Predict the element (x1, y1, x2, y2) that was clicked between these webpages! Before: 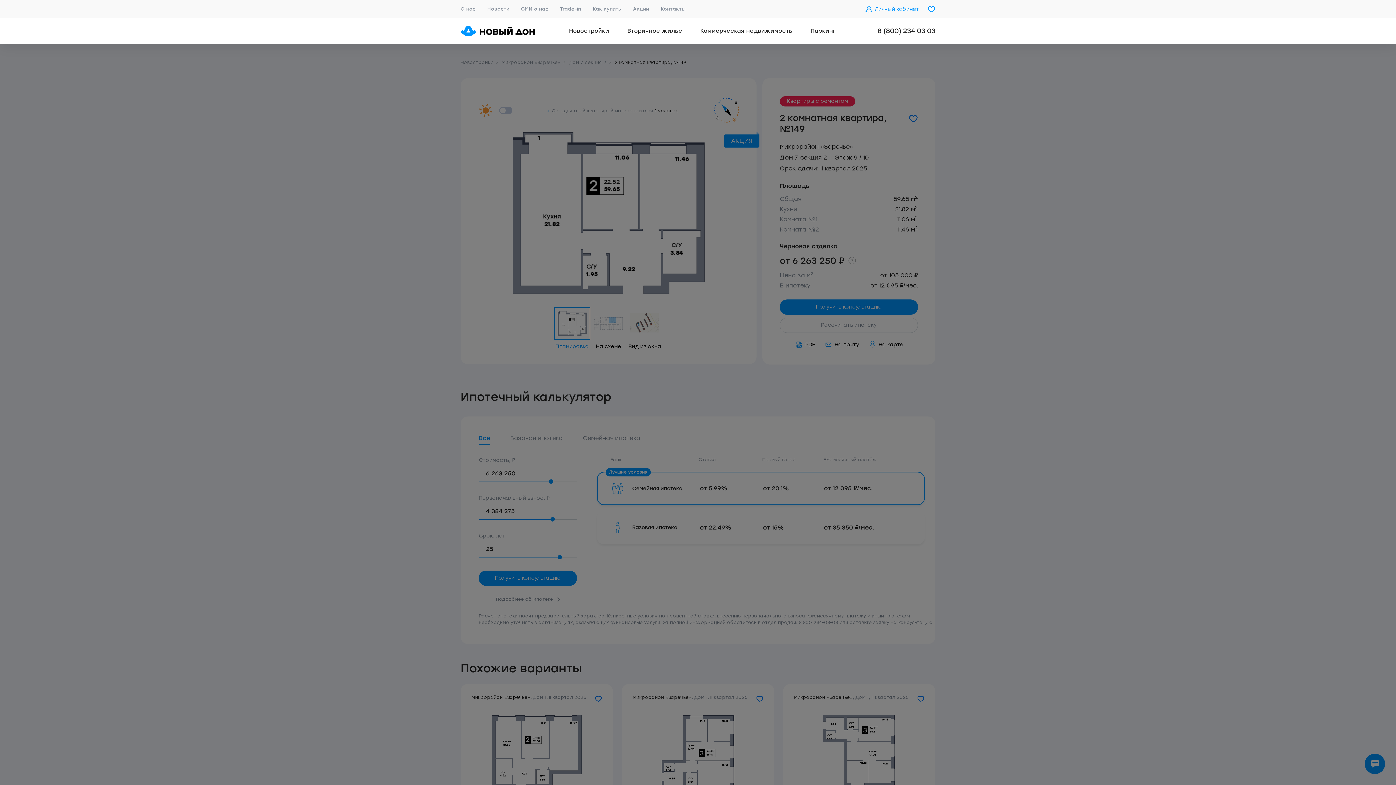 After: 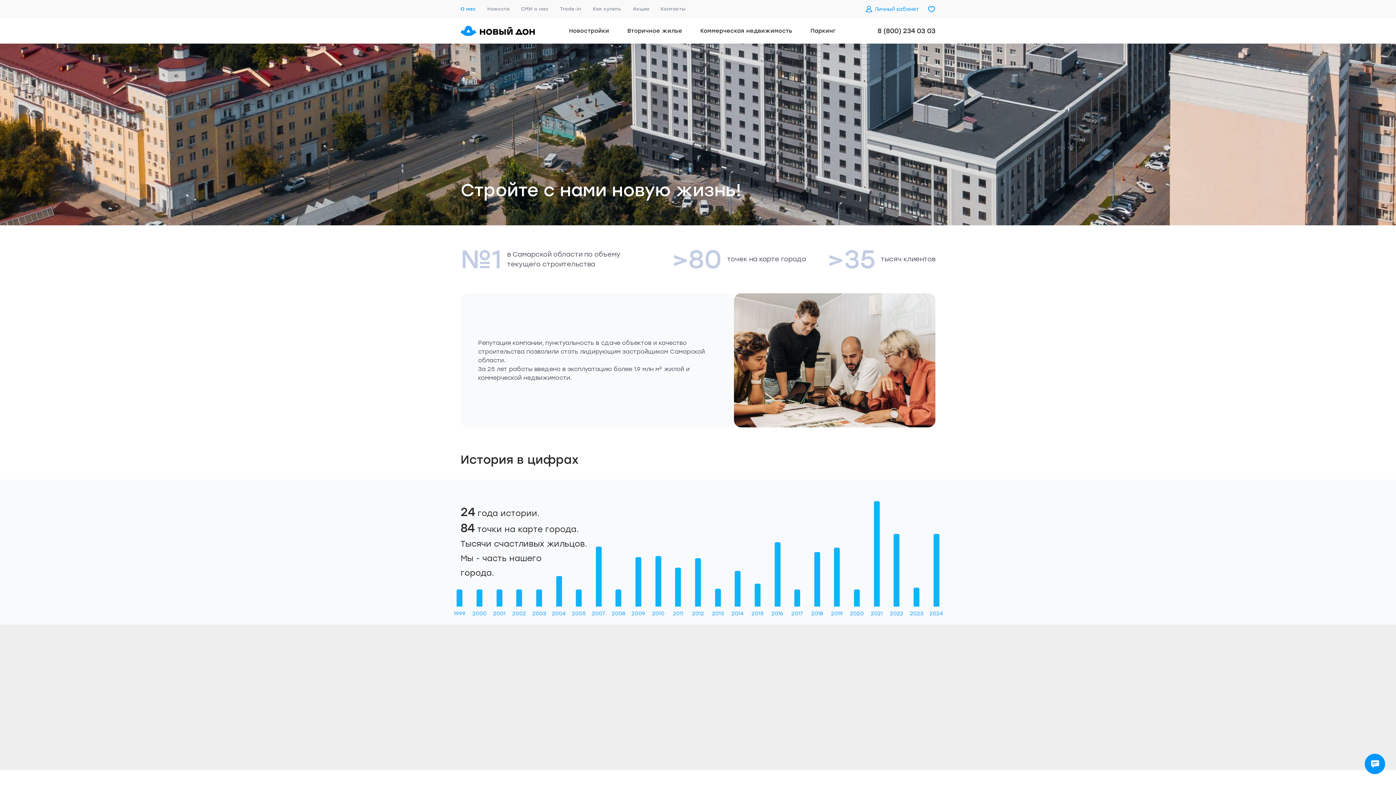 Action: bbox: (460, 3, 478, 14) label: О нас